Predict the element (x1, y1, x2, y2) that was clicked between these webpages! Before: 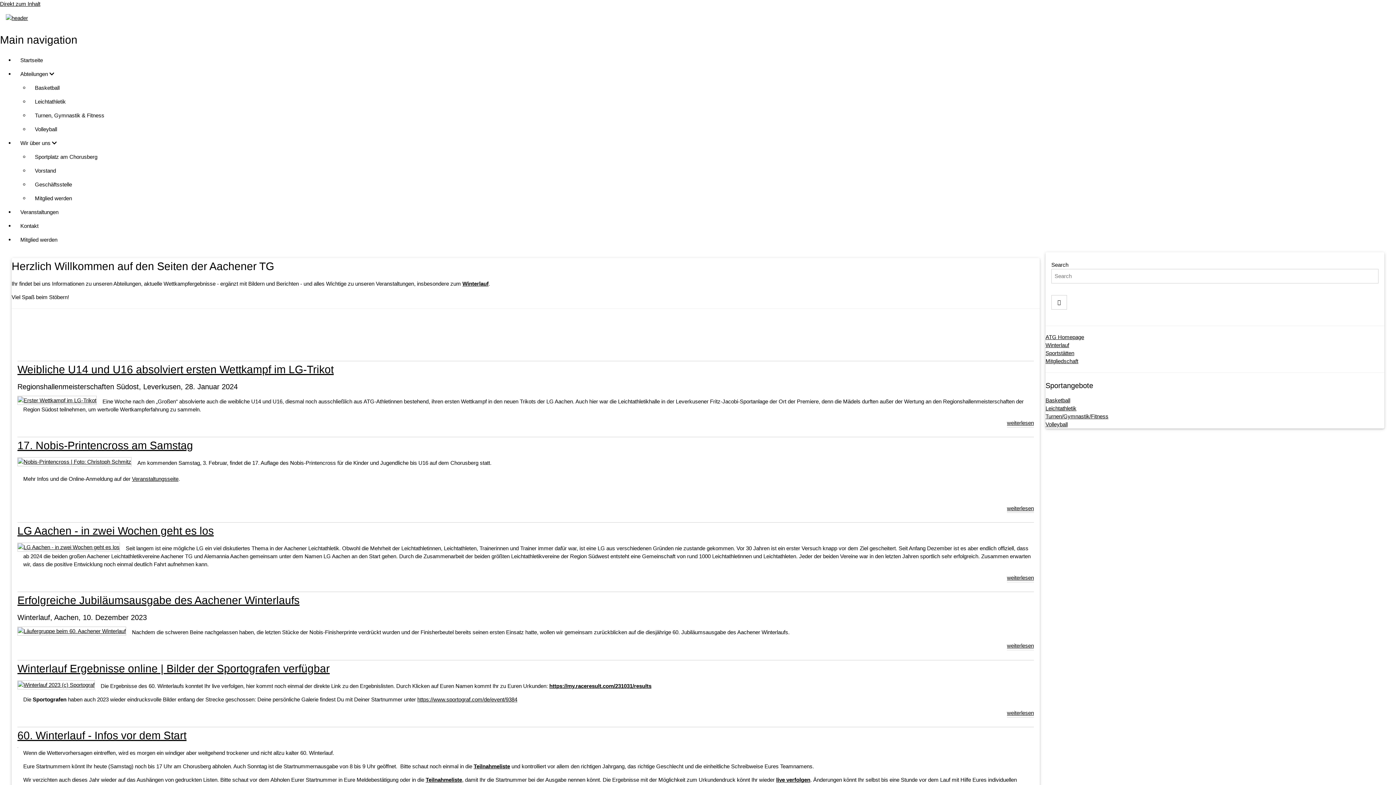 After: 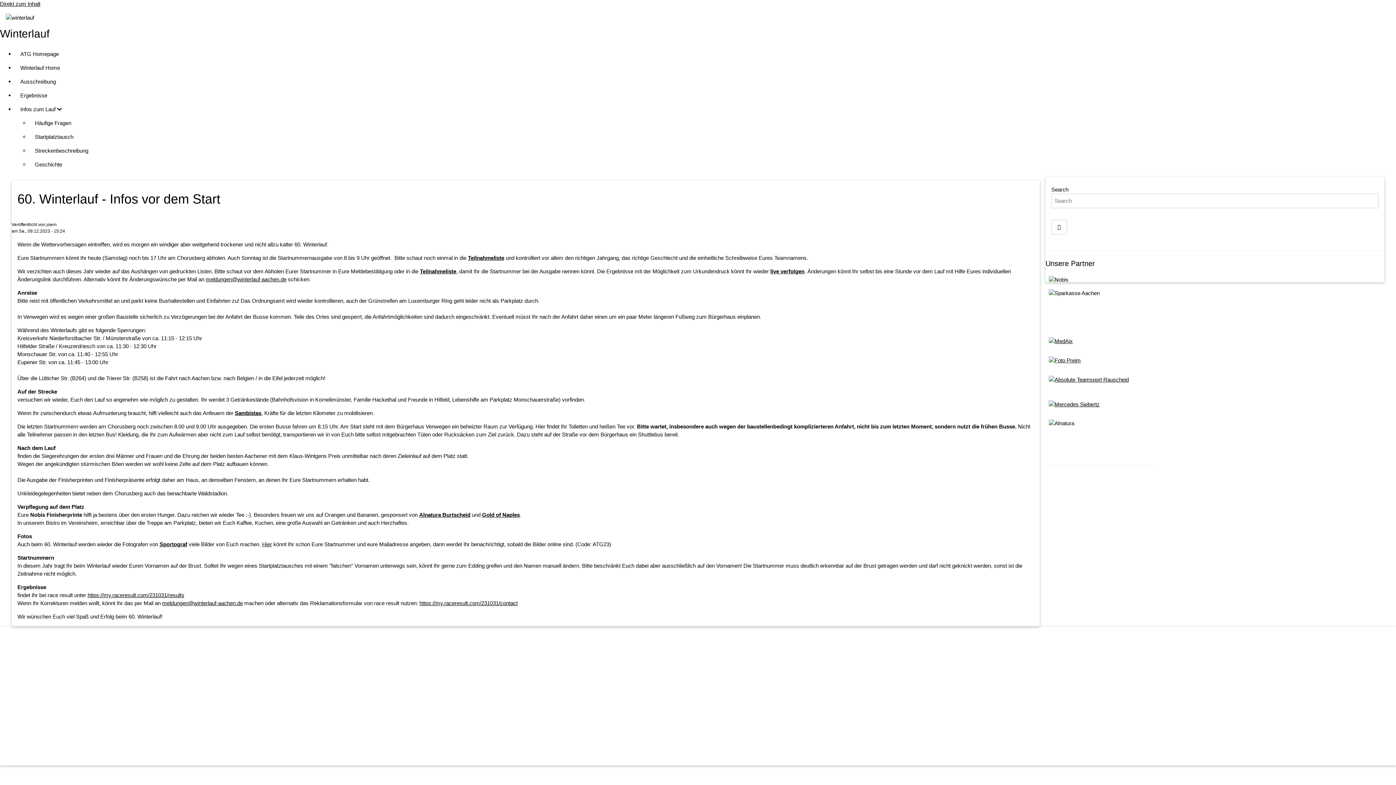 Action: label: 60. Winterlauf - Infos vor dem Start bbox: (17, 729, 186, 741)